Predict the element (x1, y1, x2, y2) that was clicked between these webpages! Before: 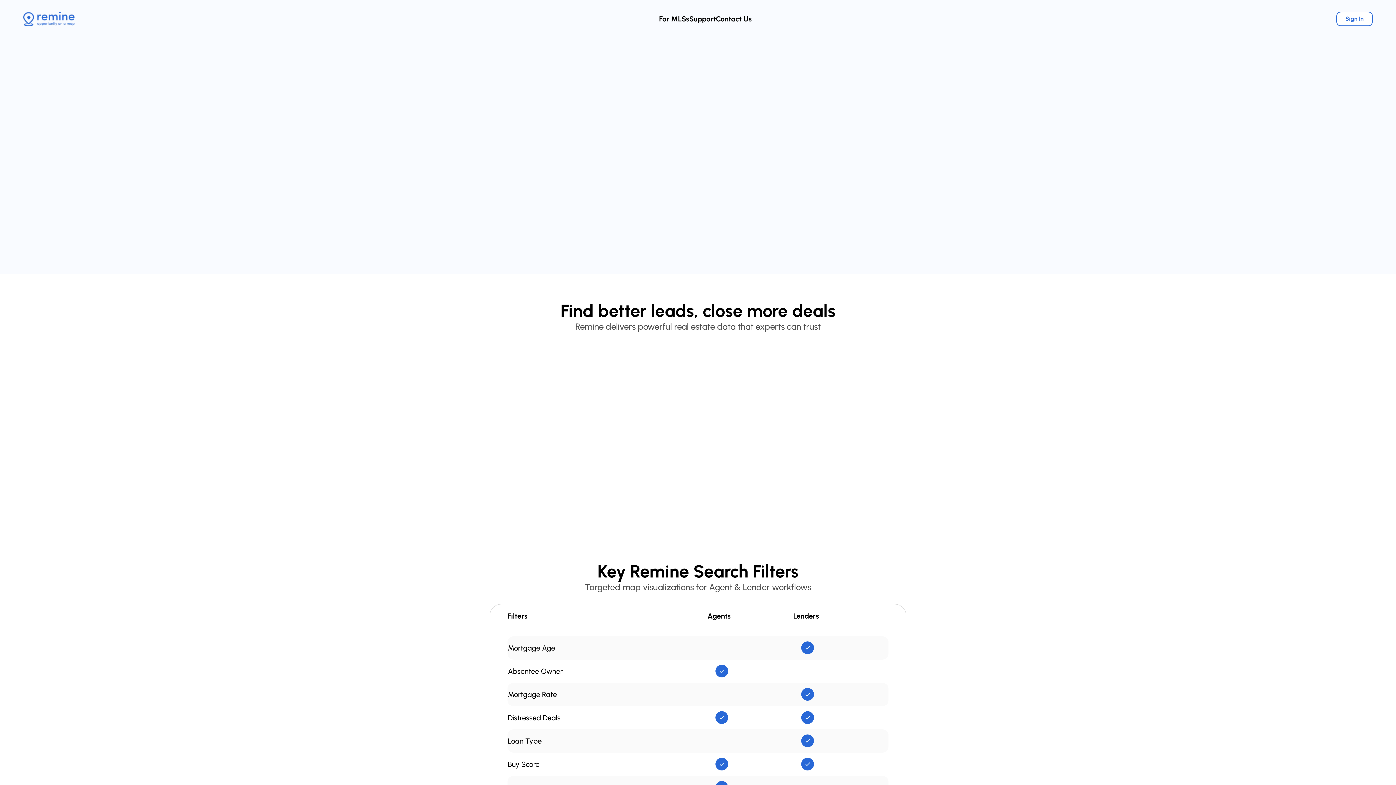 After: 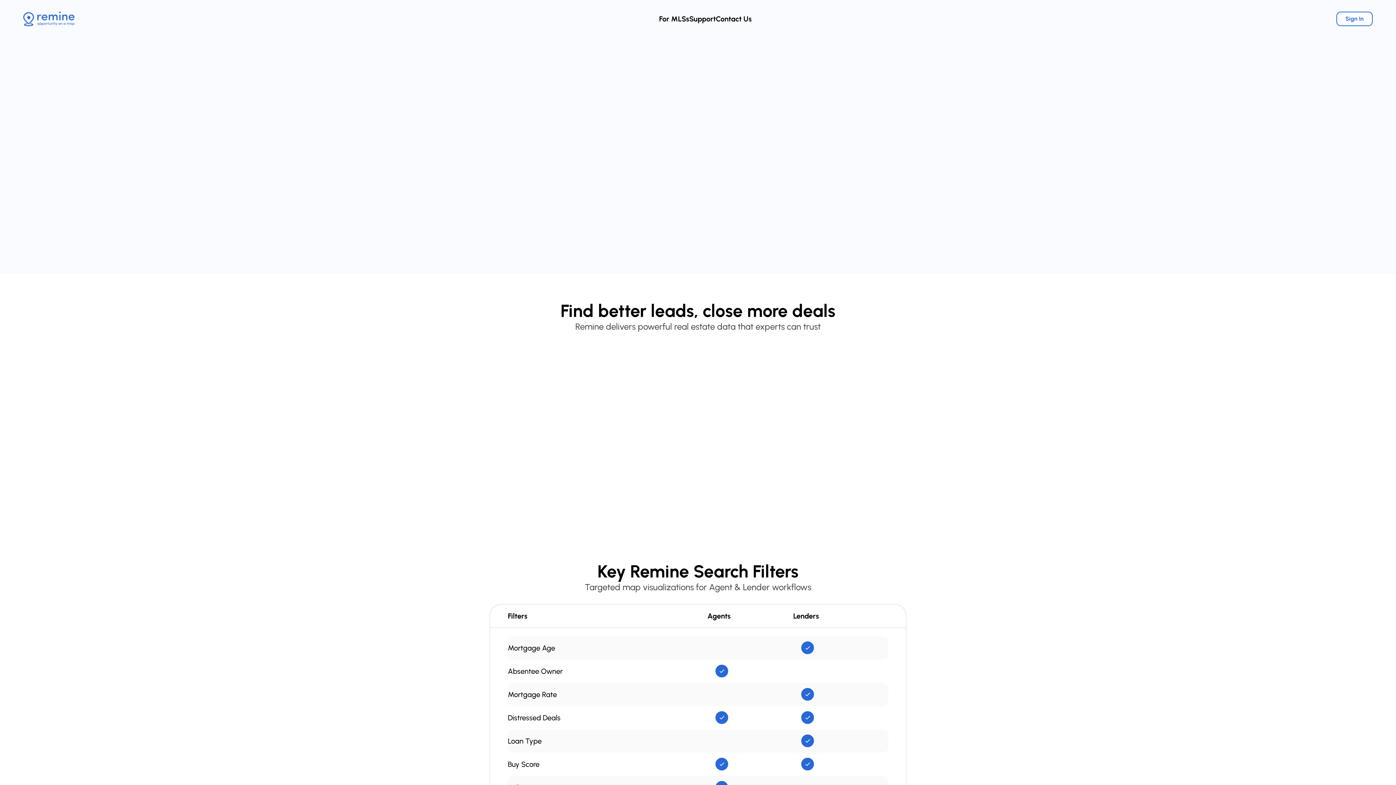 Action: label: Sign Up bbox: (447, 157, 485, 170)